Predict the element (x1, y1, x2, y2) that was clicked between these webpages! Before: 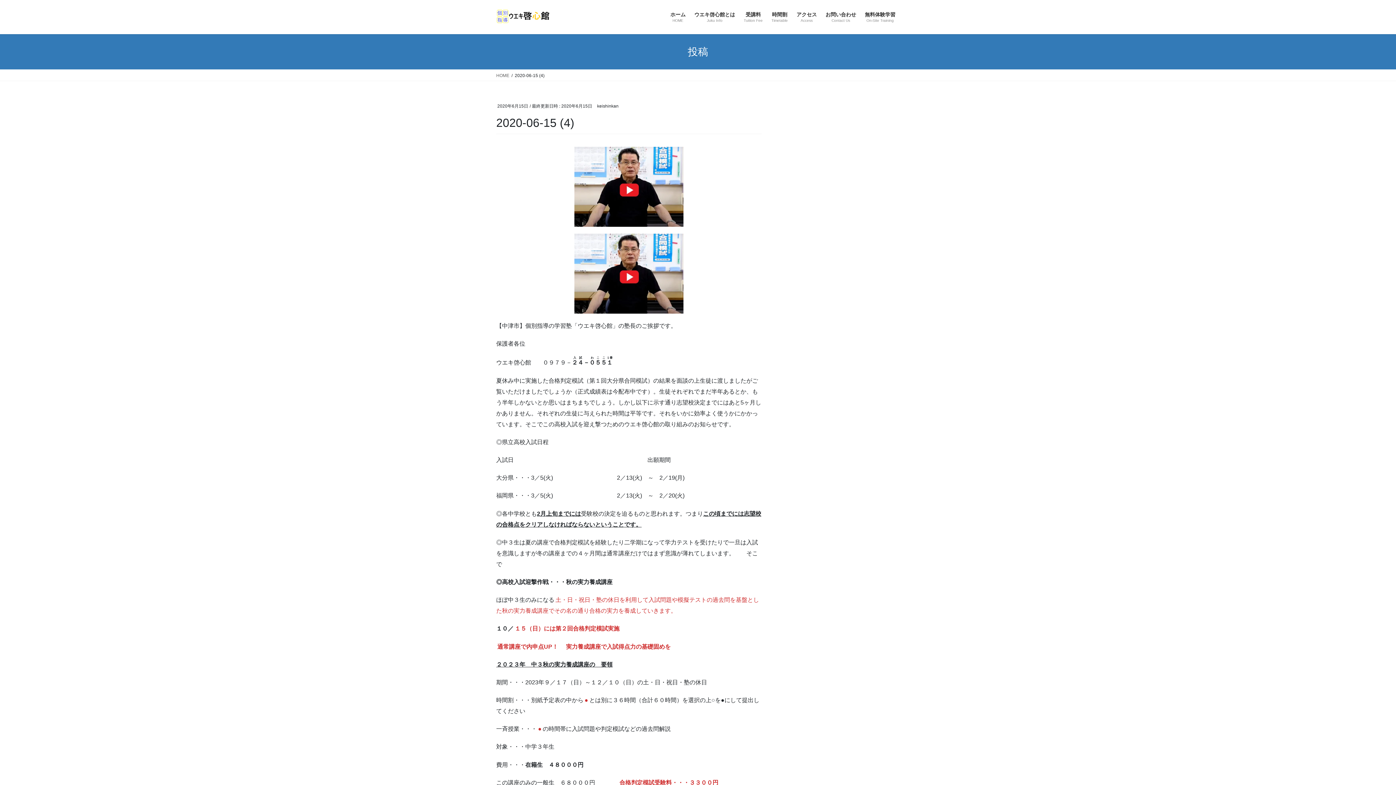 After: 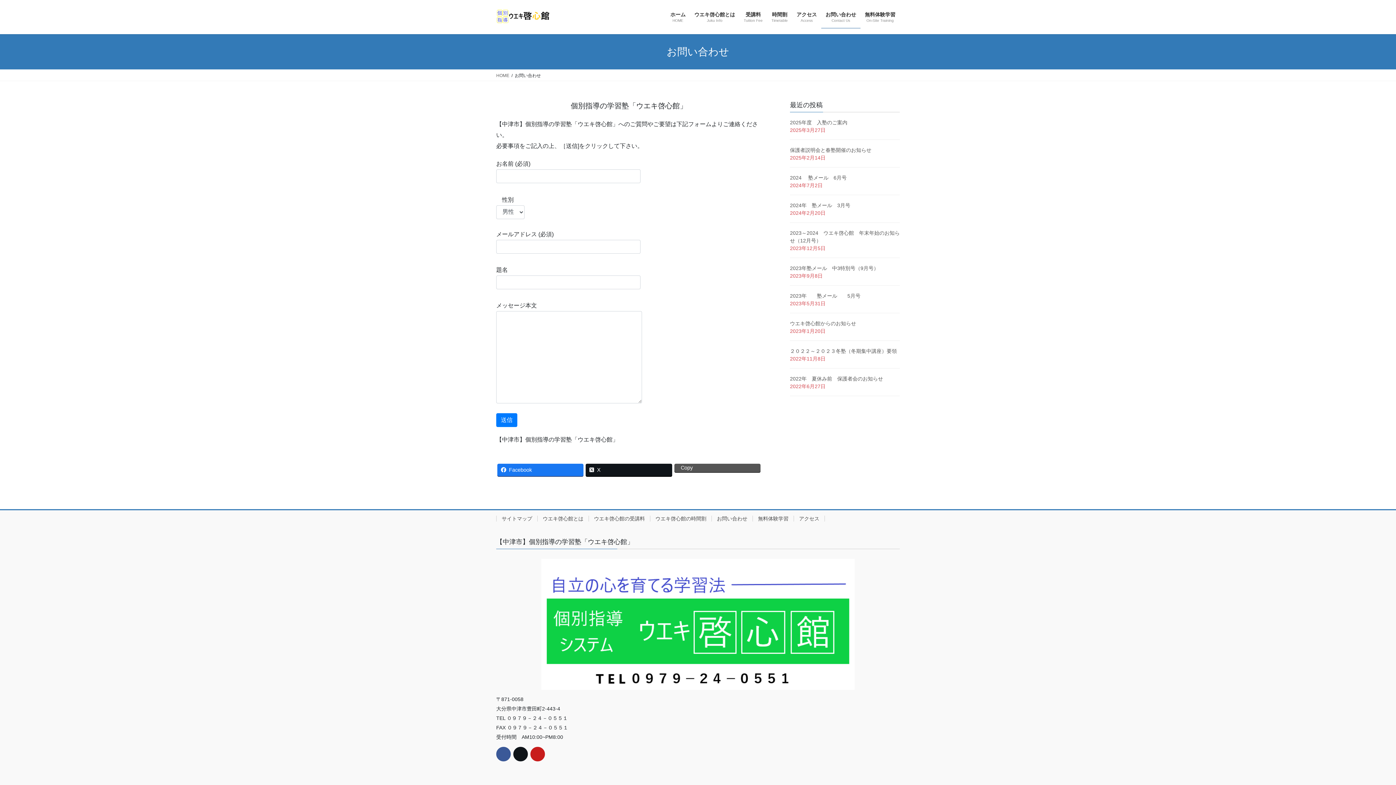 Action: bbox: (821, 6, 860, 28) label: お問い合わせ
Contact Us